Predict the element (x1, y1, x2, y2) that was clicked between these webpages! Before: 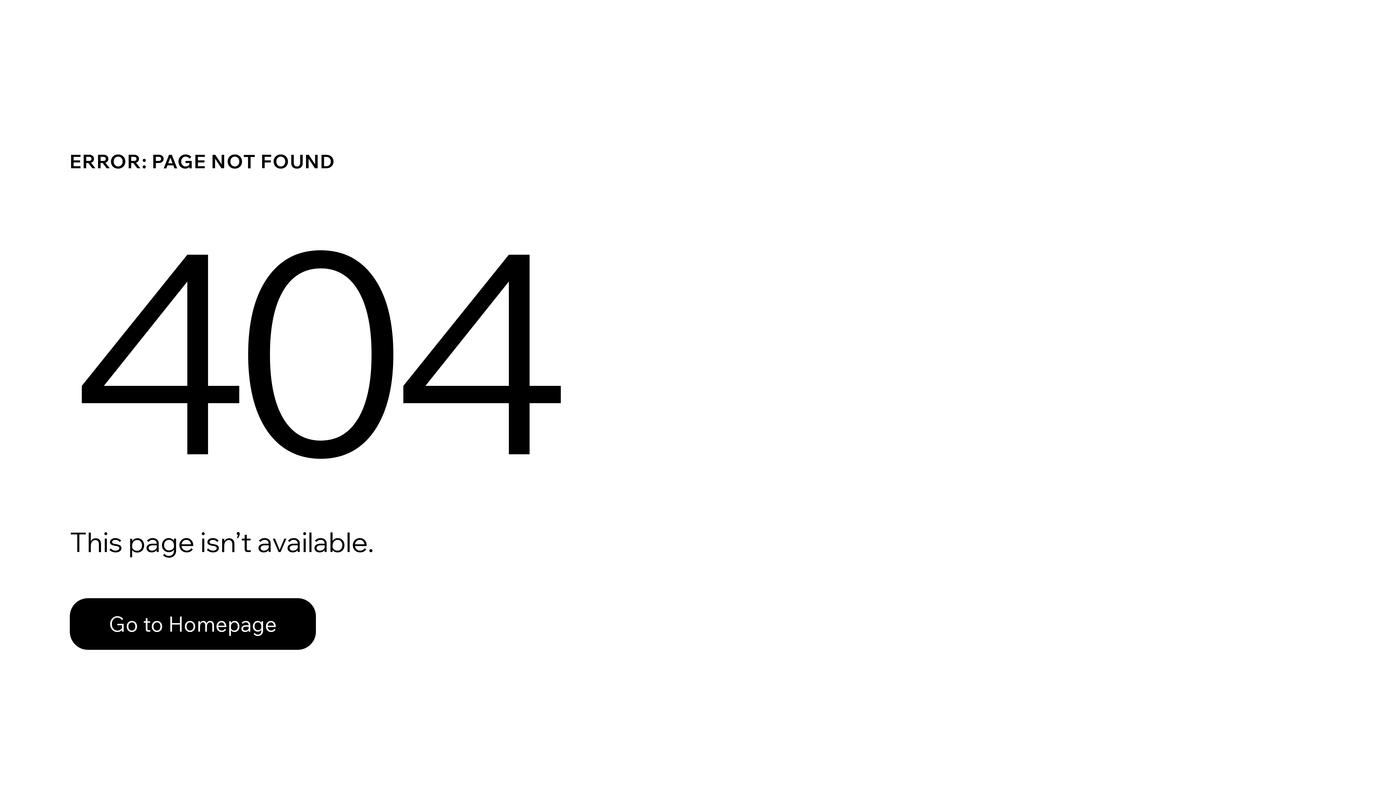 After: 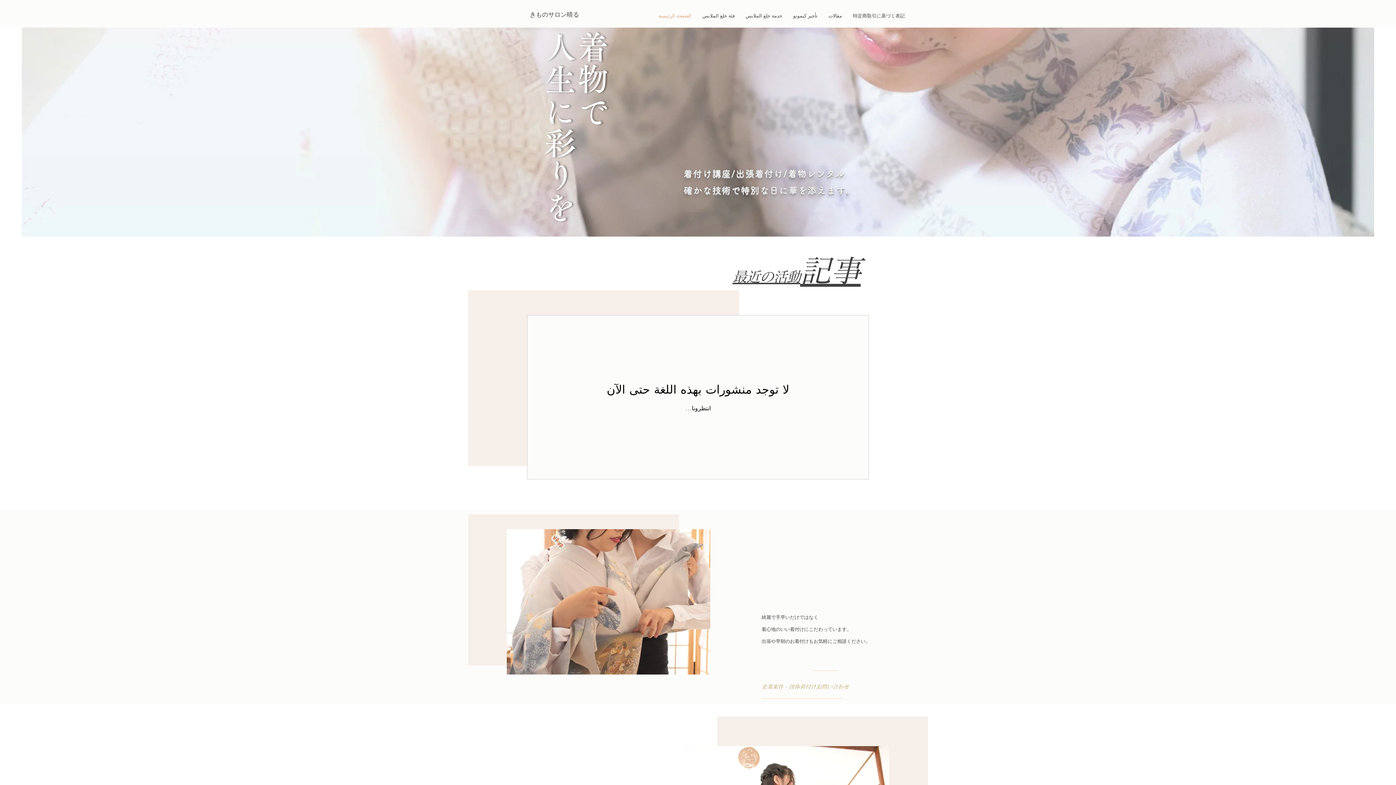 Action: label: Go to Homepage bbox: (69, 582, 768, 659)